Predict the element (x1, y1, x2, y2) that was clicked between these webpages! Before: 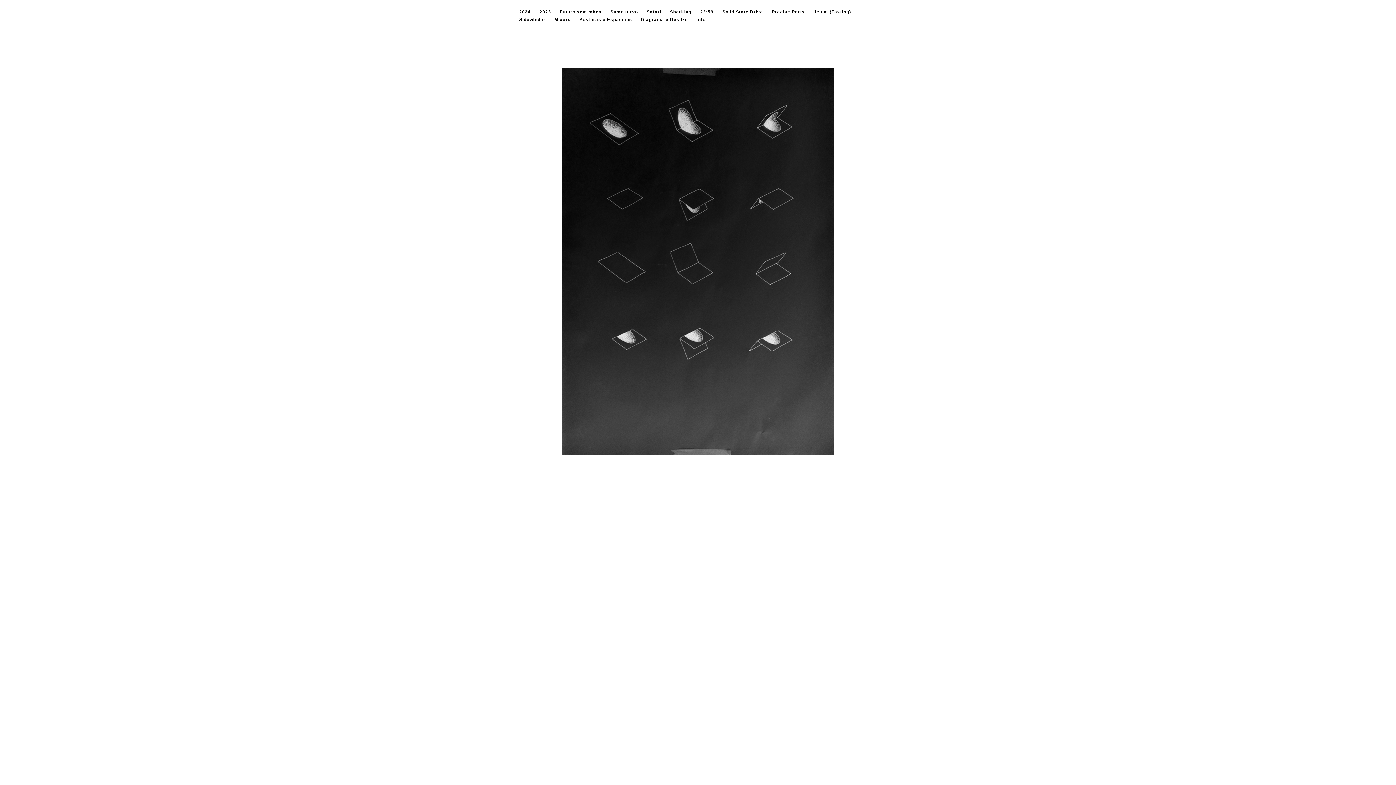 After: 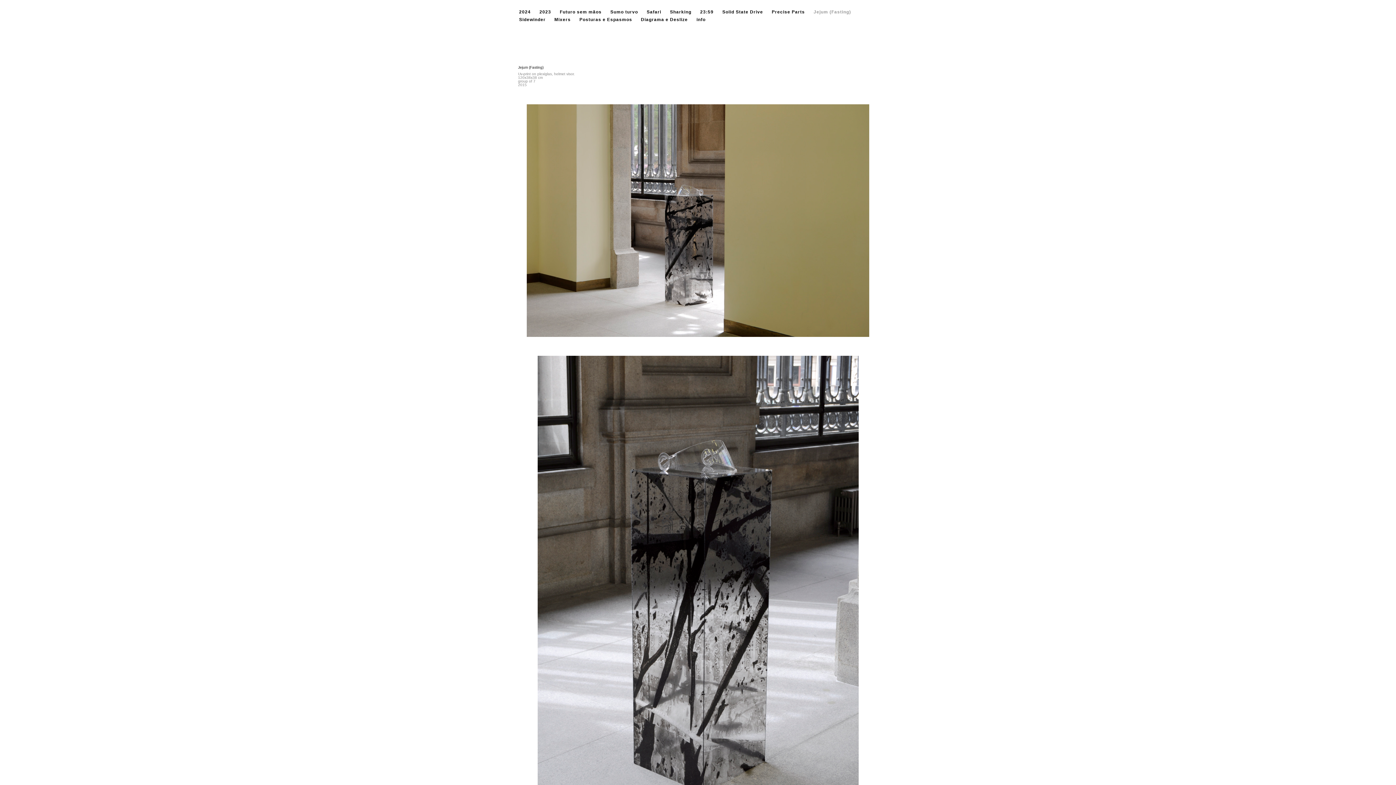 Action: bbox: (813, 9, 851, 14) label: Jejum (Fasting)